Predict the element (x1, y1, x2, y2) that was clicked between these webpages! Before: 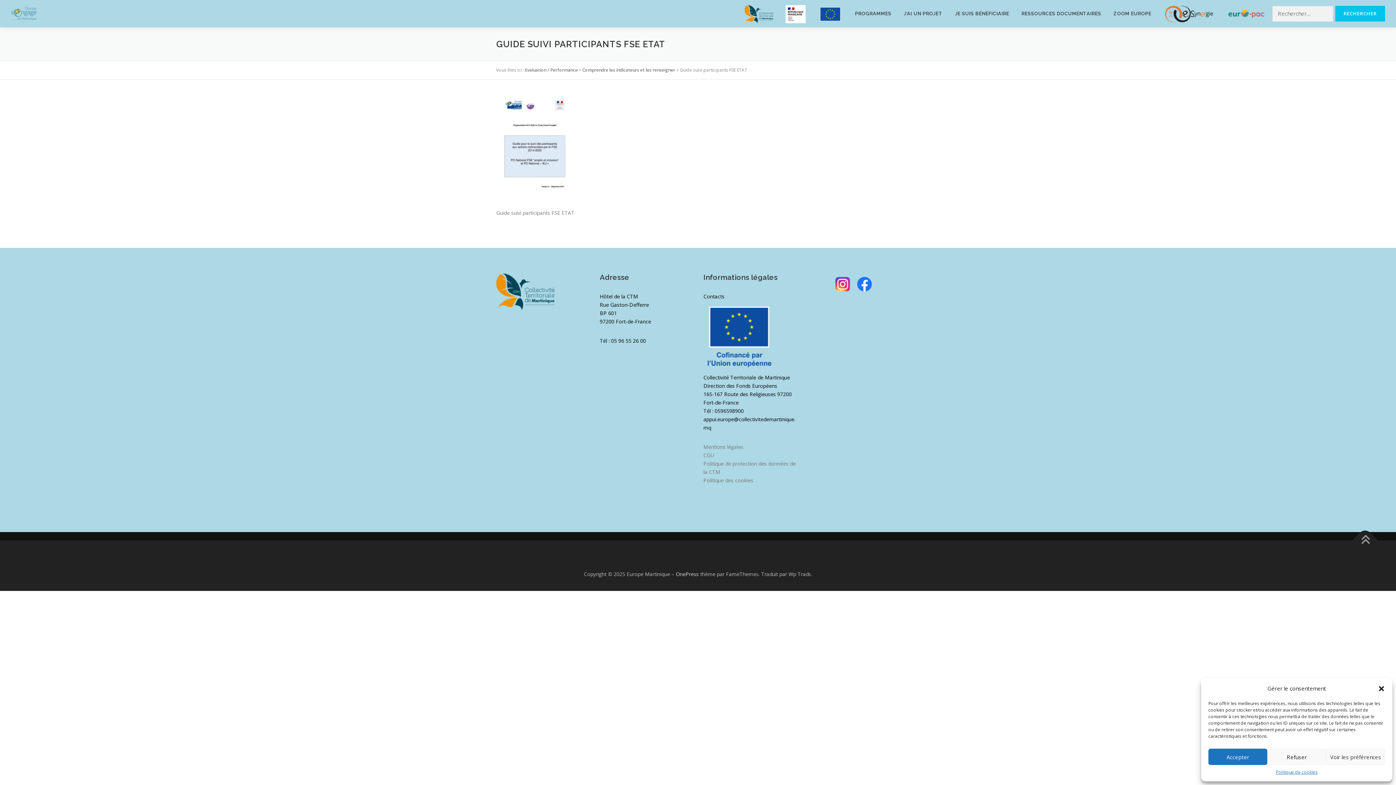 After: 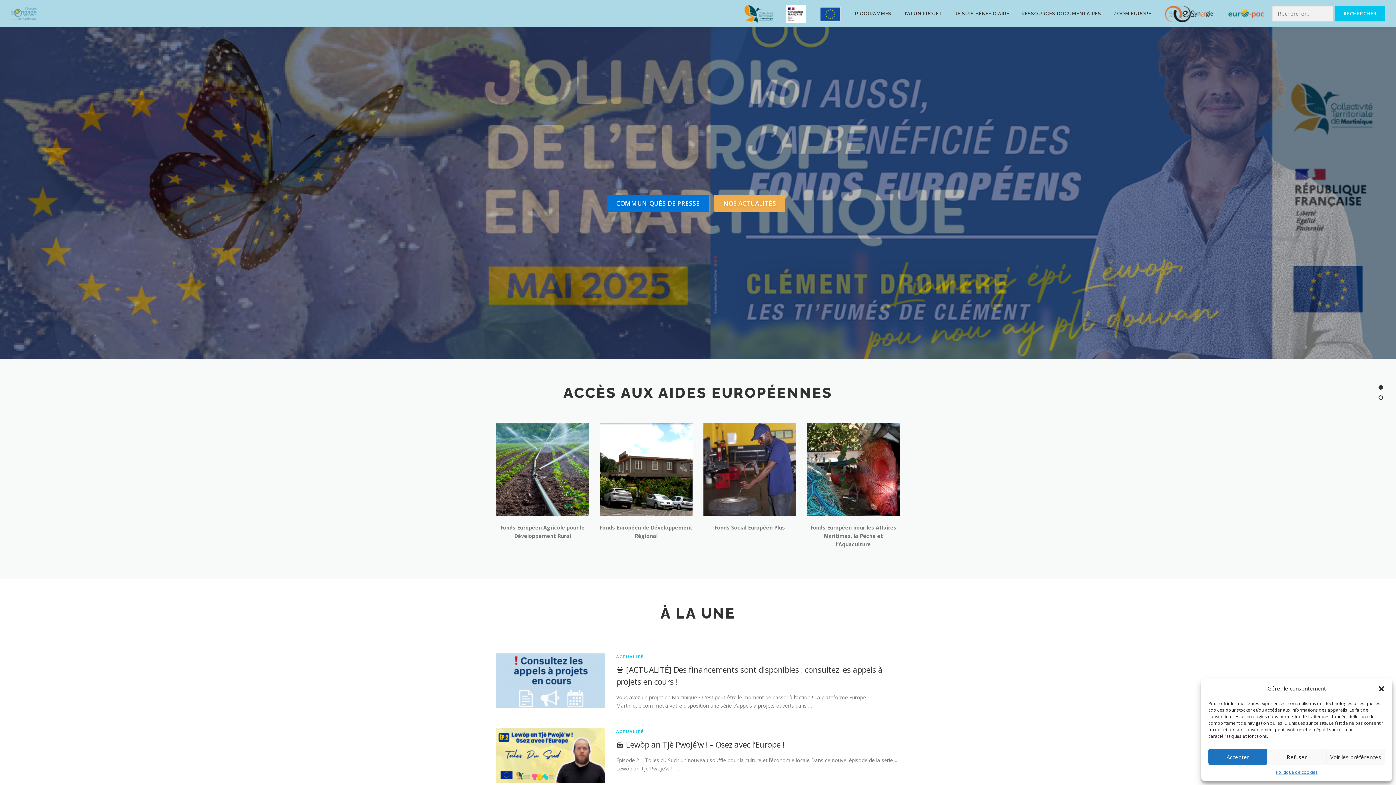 Action: bbox: (1015, 0, 1107, 27) label: RESSOURCES DOCUMENTAIRES